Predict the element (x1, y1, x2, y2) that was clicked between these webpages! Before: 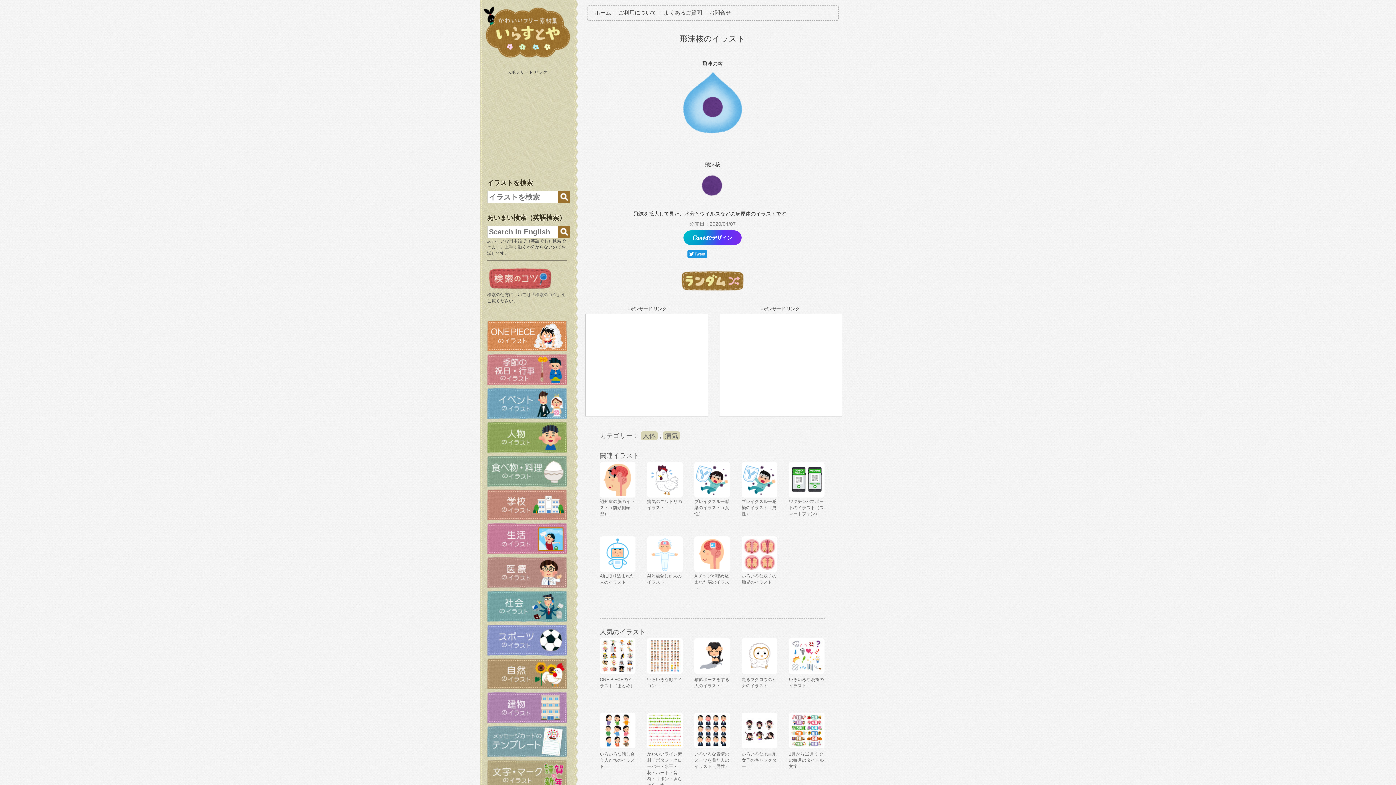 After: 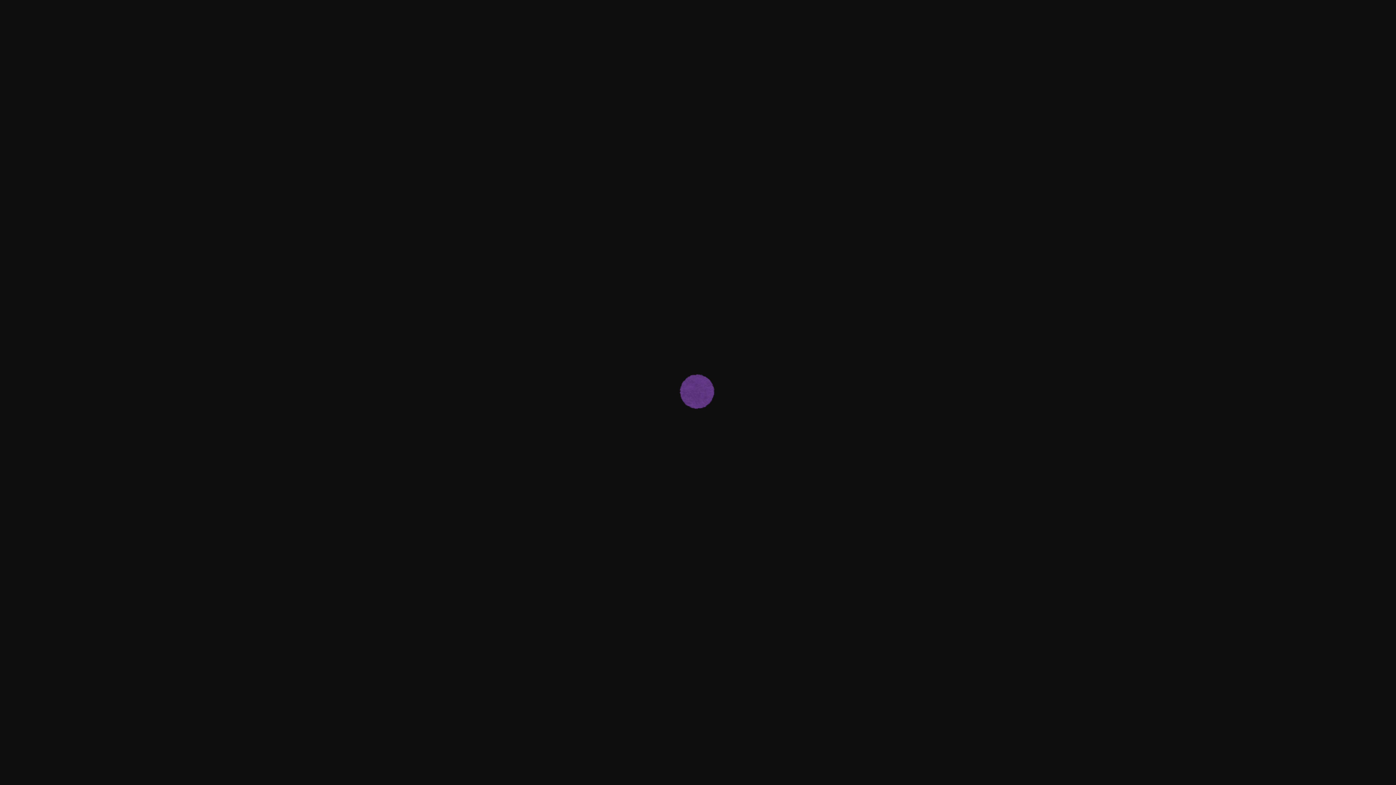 Action: bbox: (694, 205, 730, 210)